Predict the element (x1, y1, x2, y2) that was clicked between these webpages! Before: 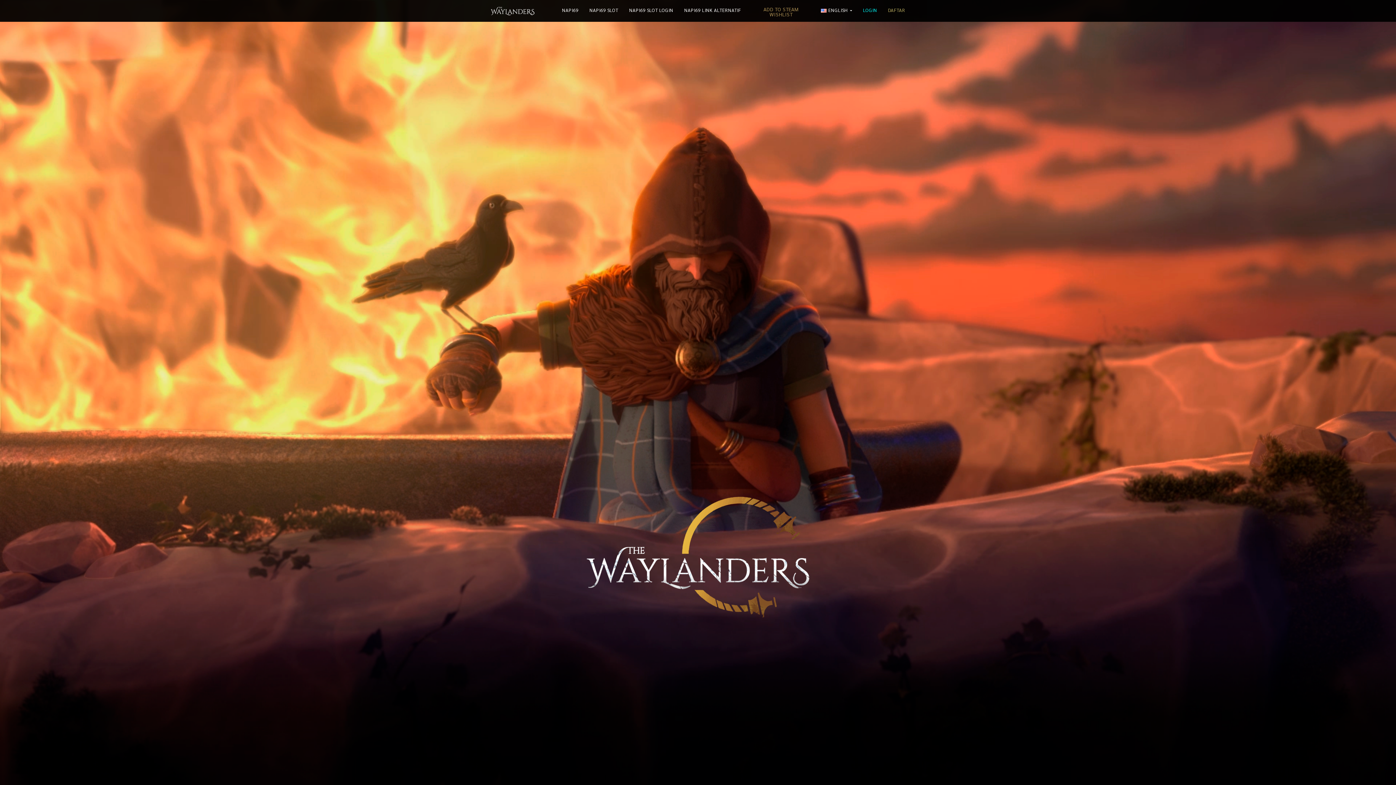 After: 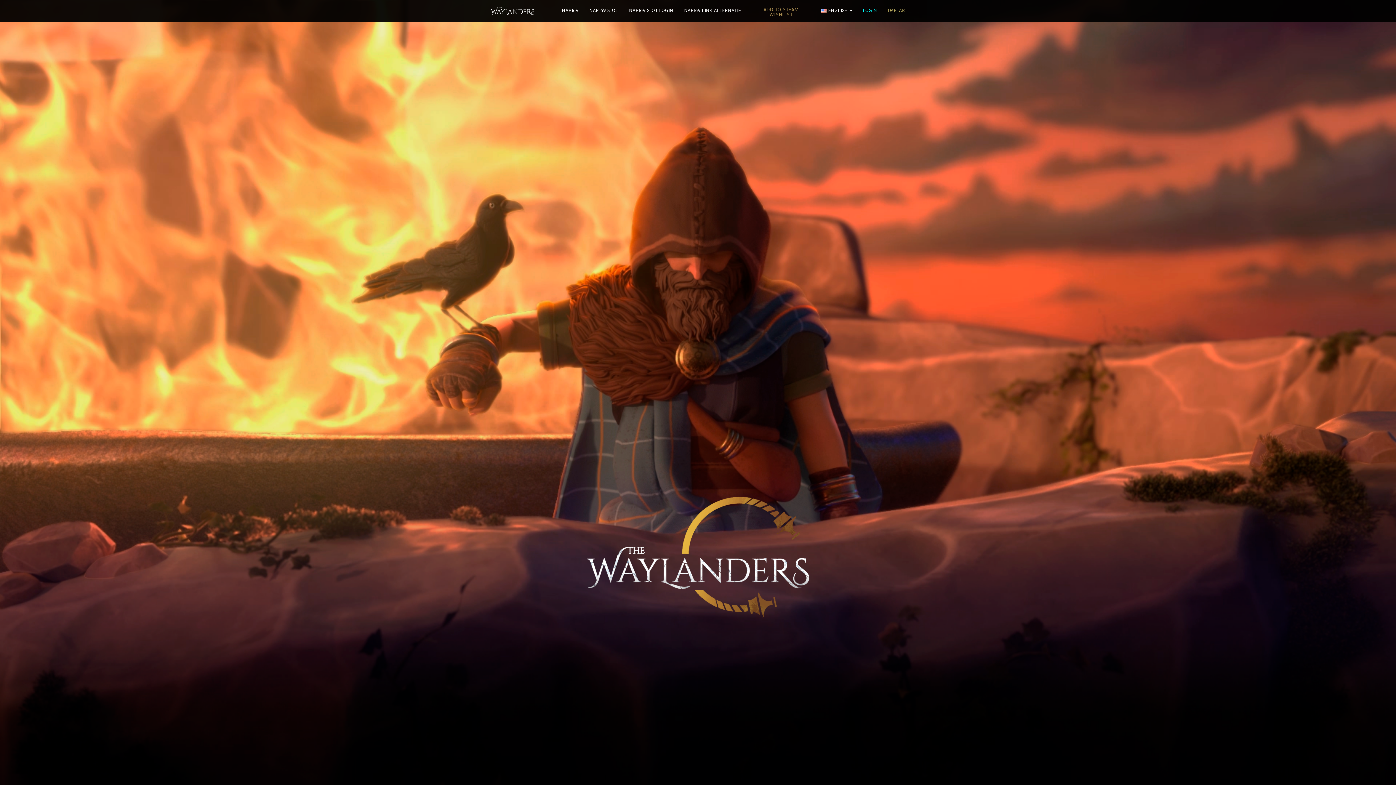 Action: bbox: (490, 0, 534, 21)